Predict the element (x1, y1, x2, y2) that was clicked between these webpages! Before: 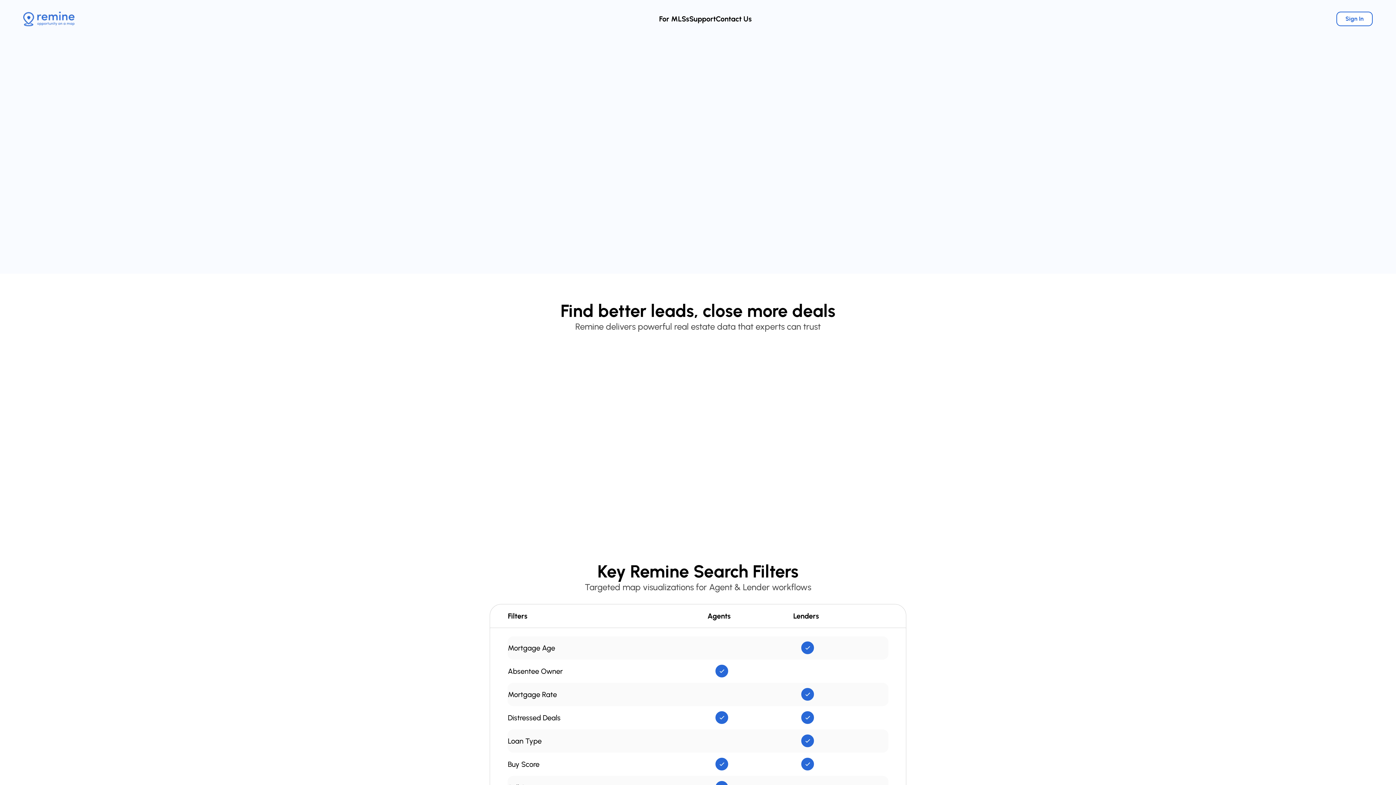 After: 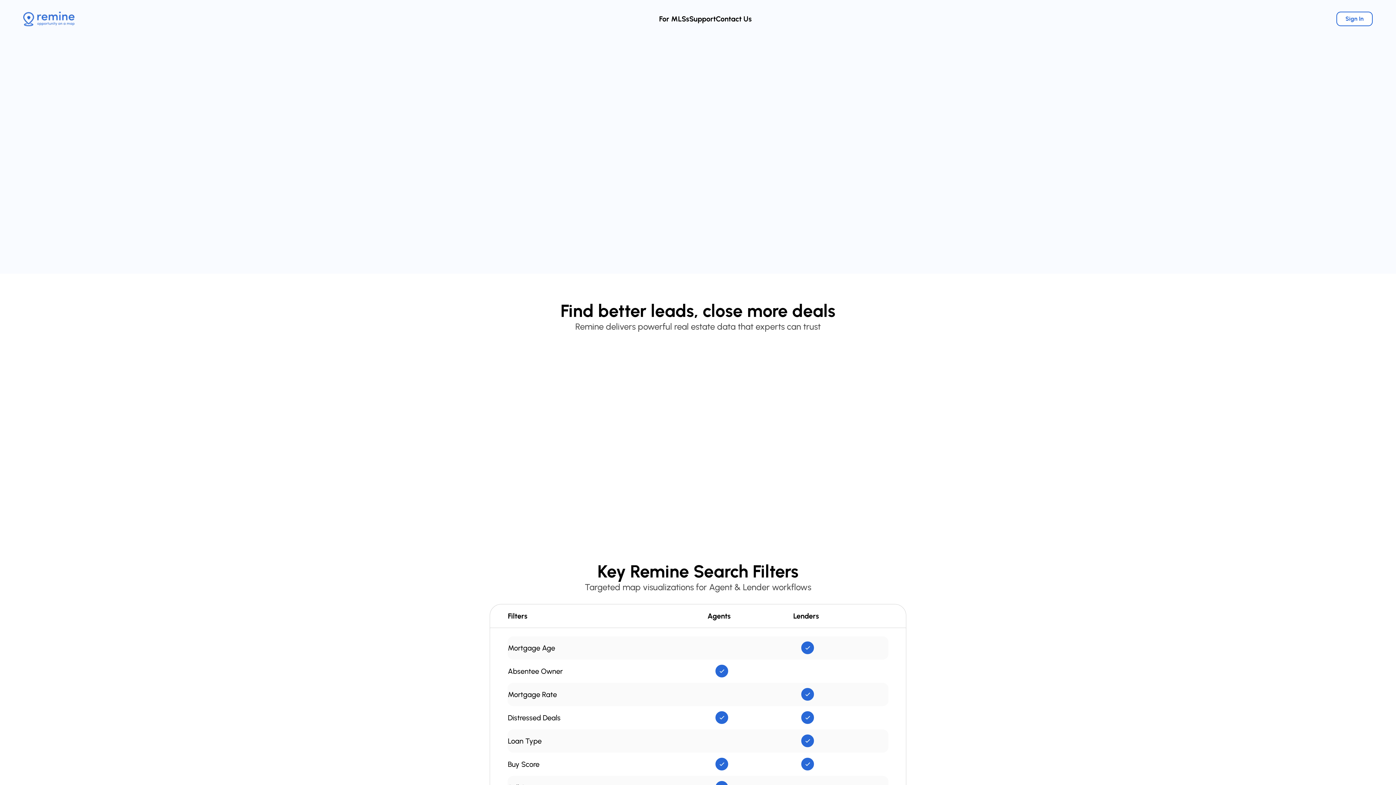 Action: bbox: (447, 157, 485, 170) label: Sign Up